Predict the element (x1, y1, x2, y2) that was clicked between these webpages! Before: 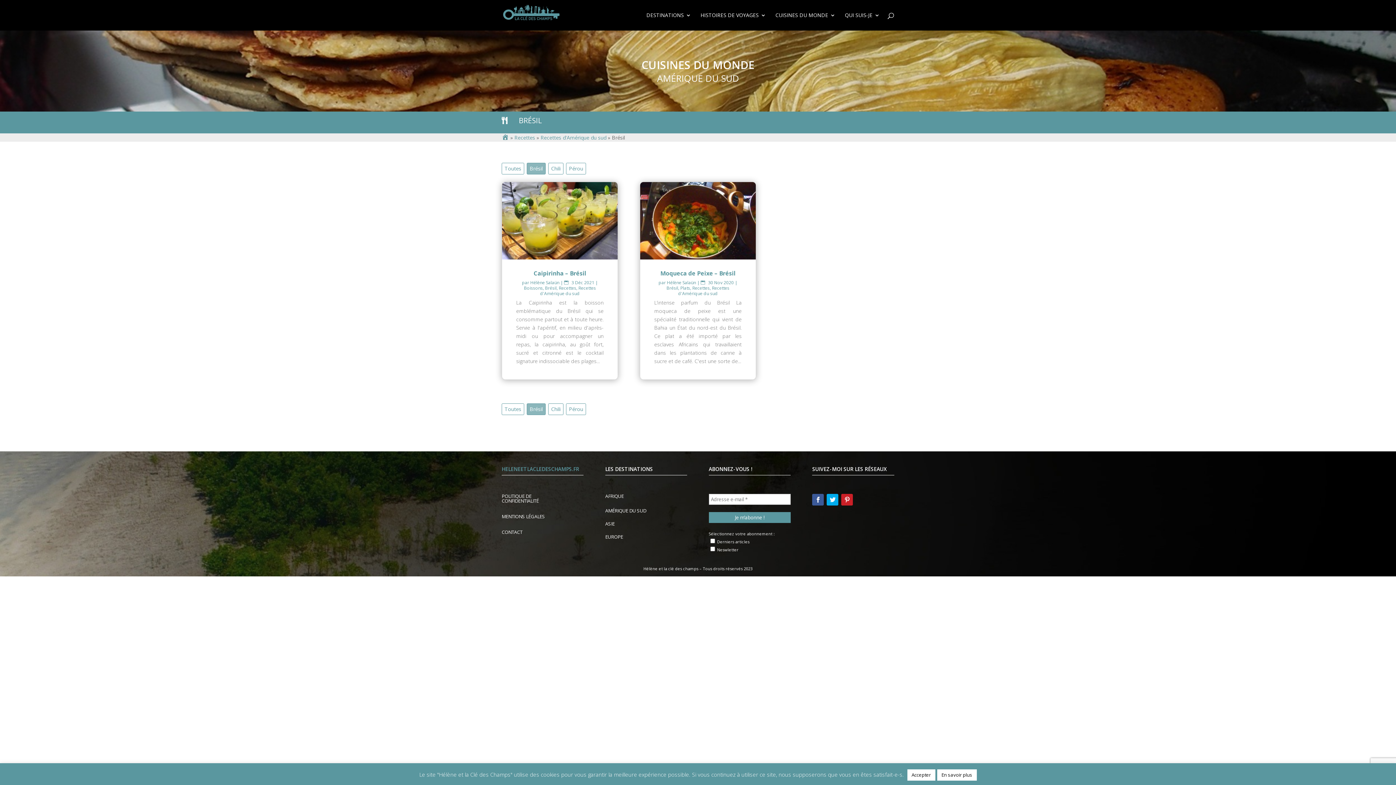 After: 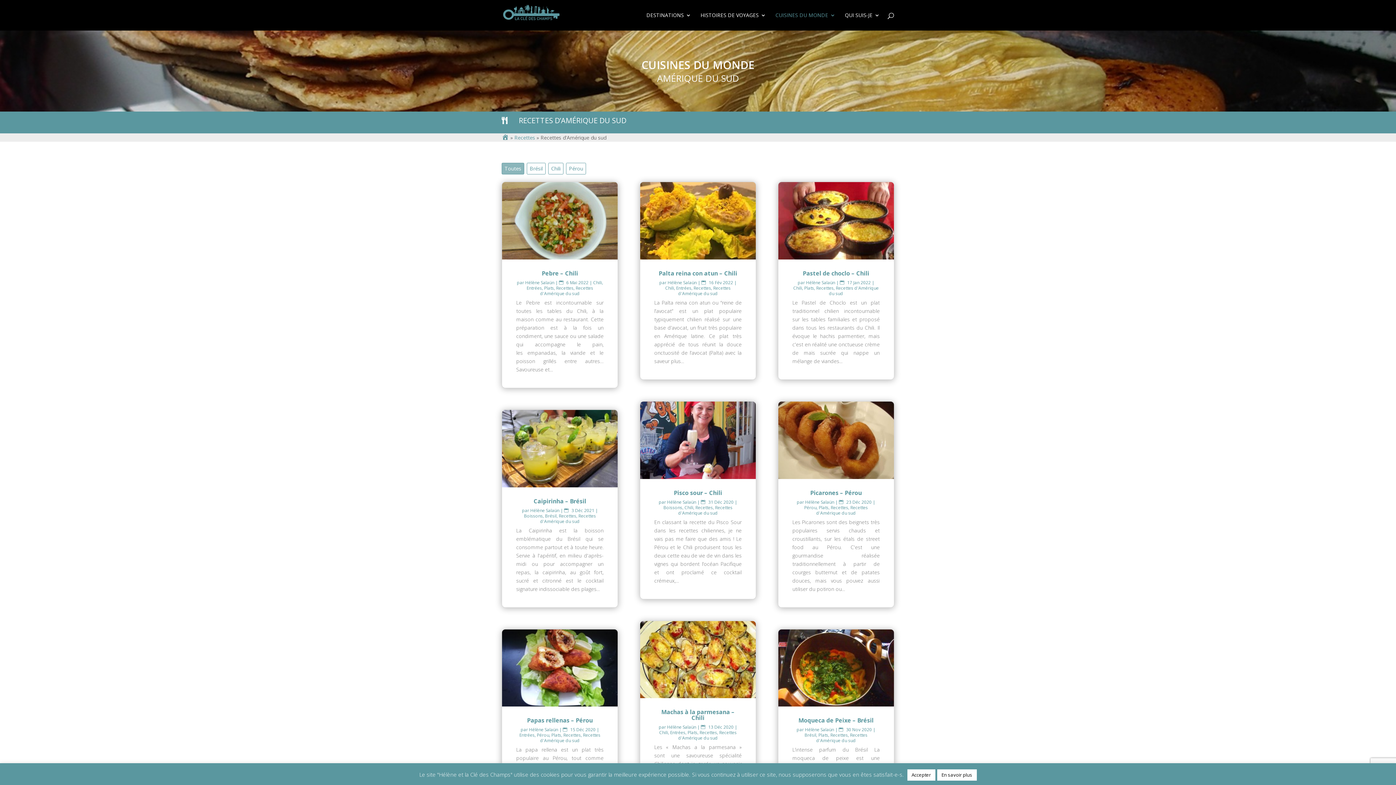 Action: label: Toutes bbox: (501, 403, 524, 415)